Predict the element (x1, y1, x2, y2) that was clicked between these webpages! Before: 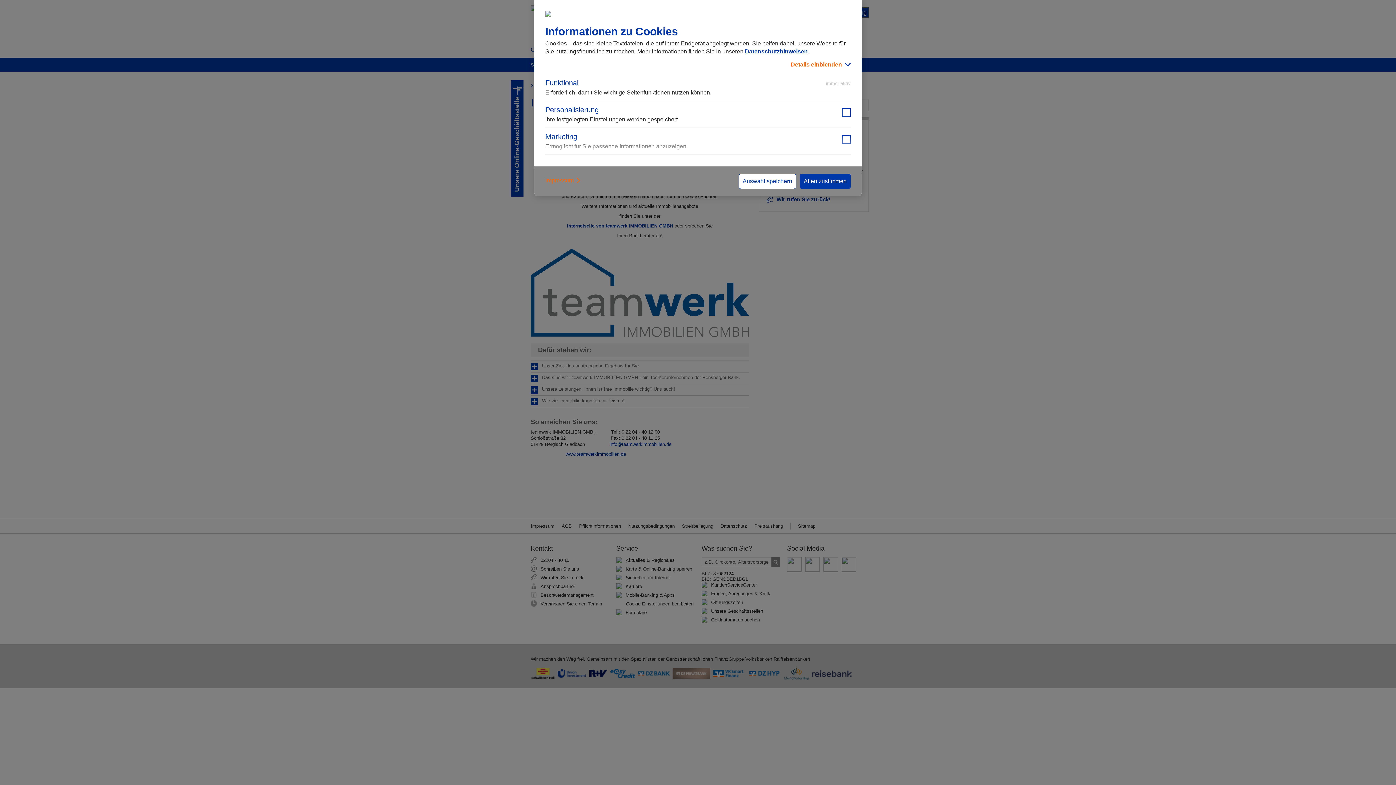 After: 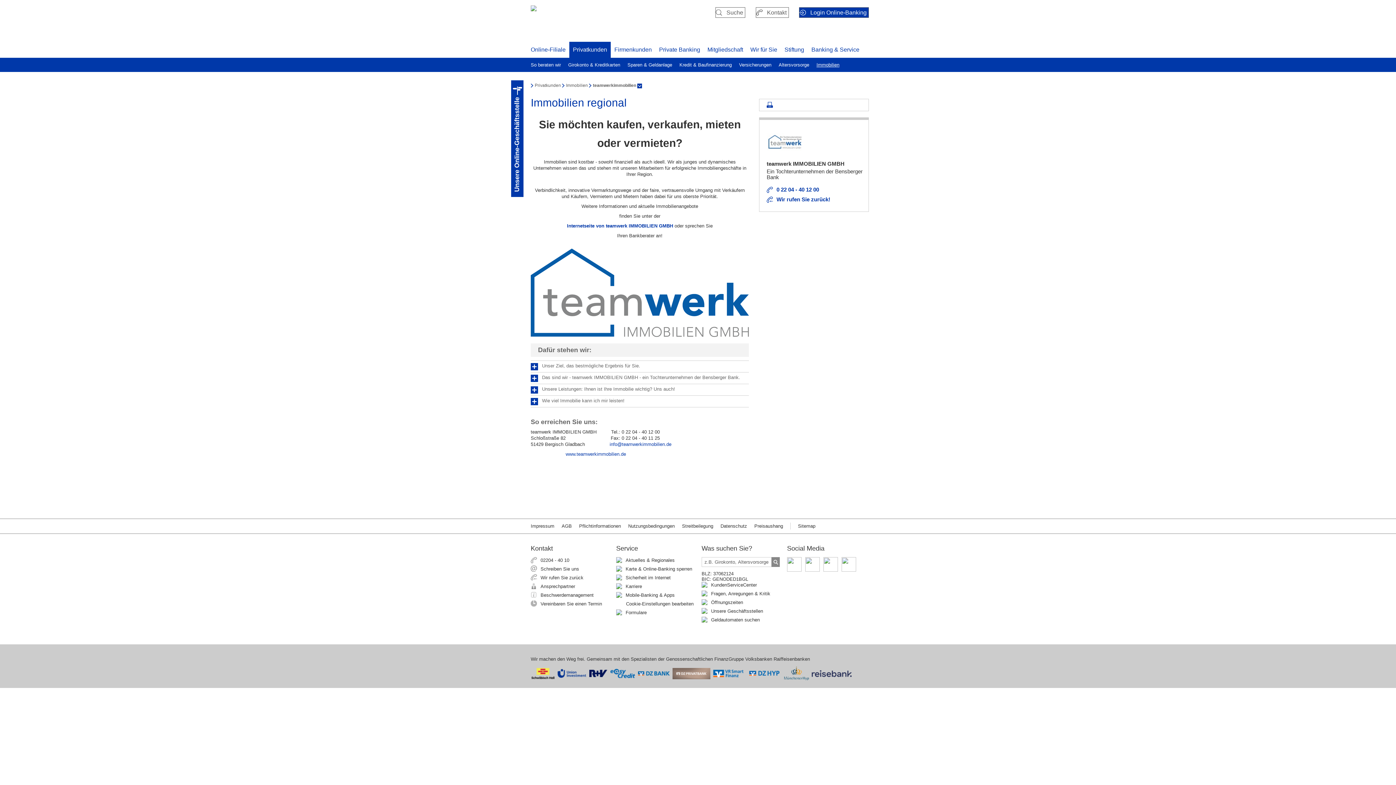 Action: bbox: (738, 173, 796, 189) label: Auswahl speichern